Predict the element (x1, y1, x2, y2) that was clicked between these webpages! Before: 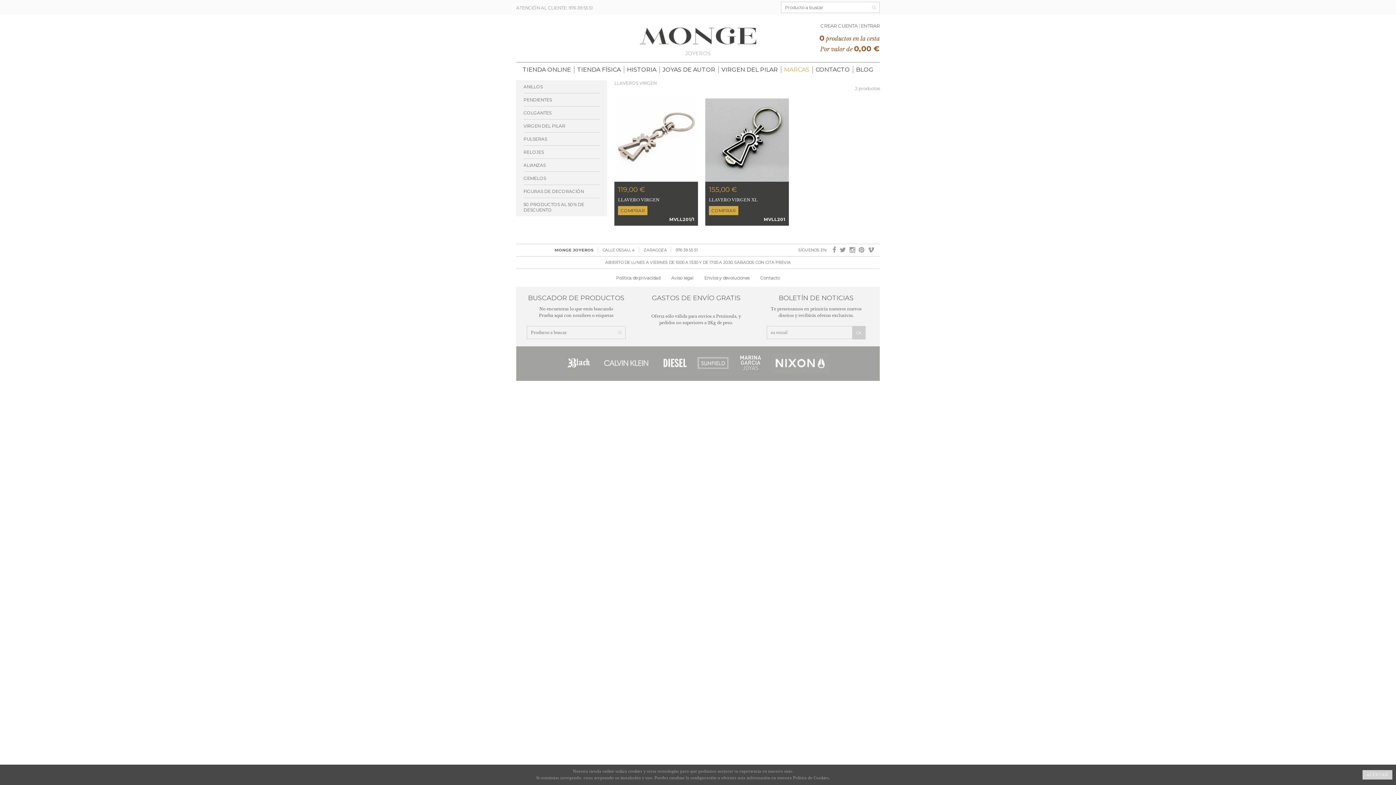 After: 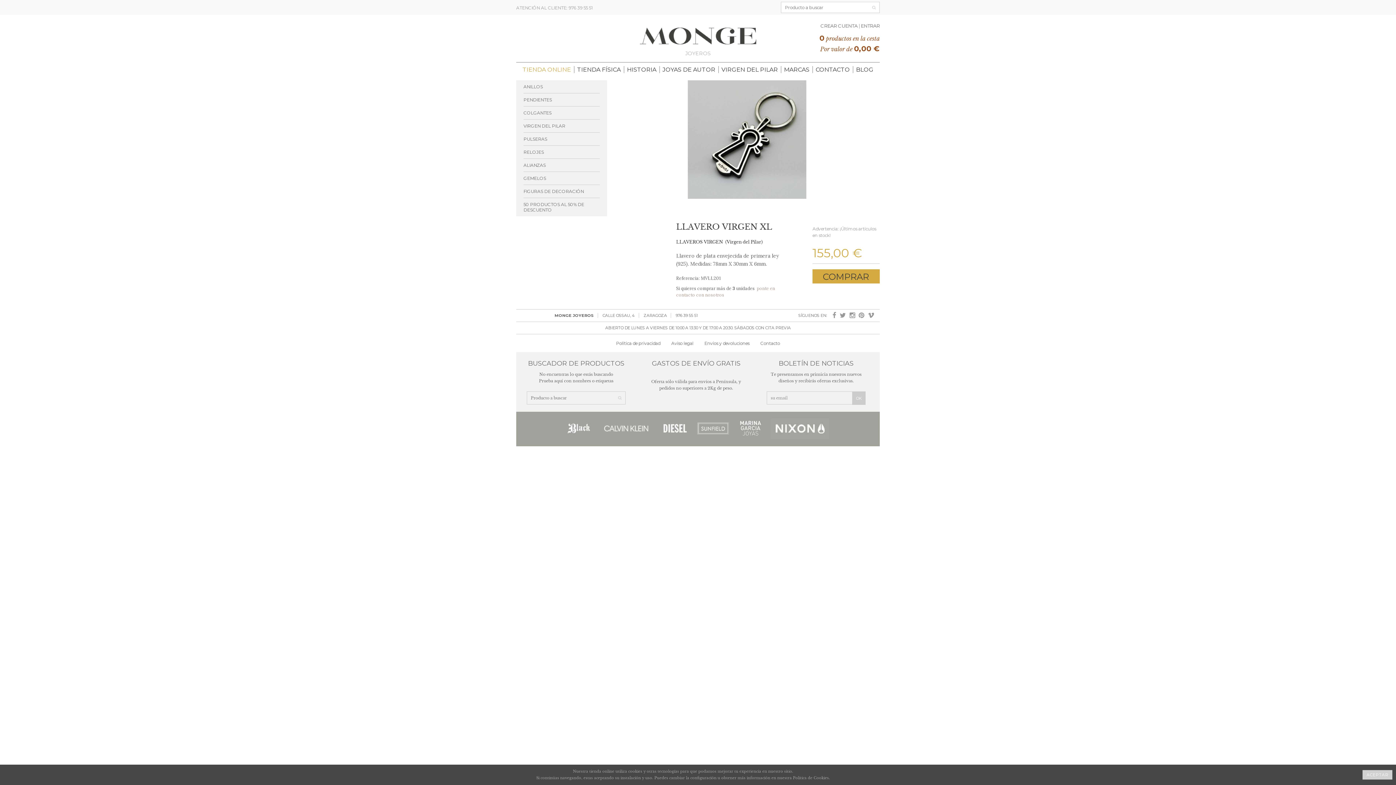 Action: bbox: (705, 98, 789, 182)